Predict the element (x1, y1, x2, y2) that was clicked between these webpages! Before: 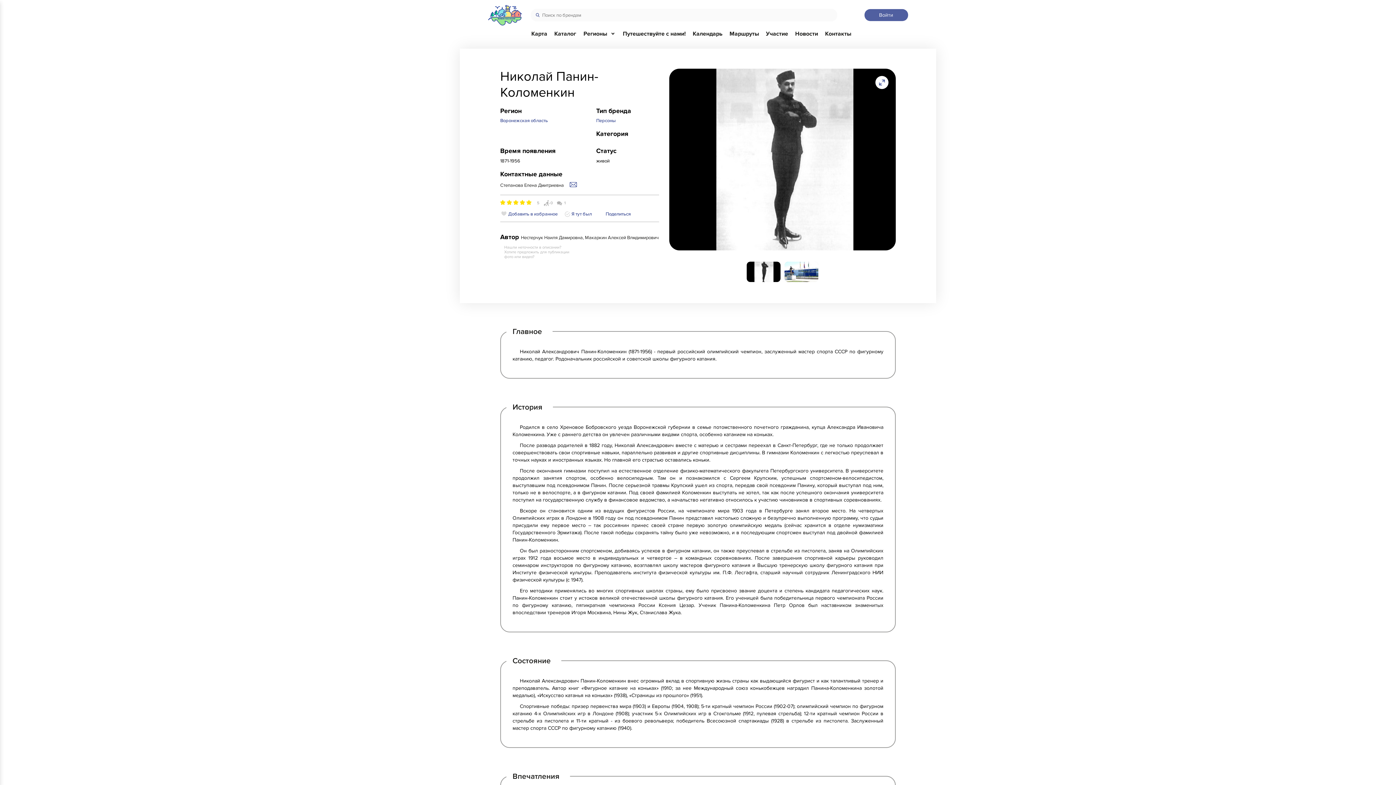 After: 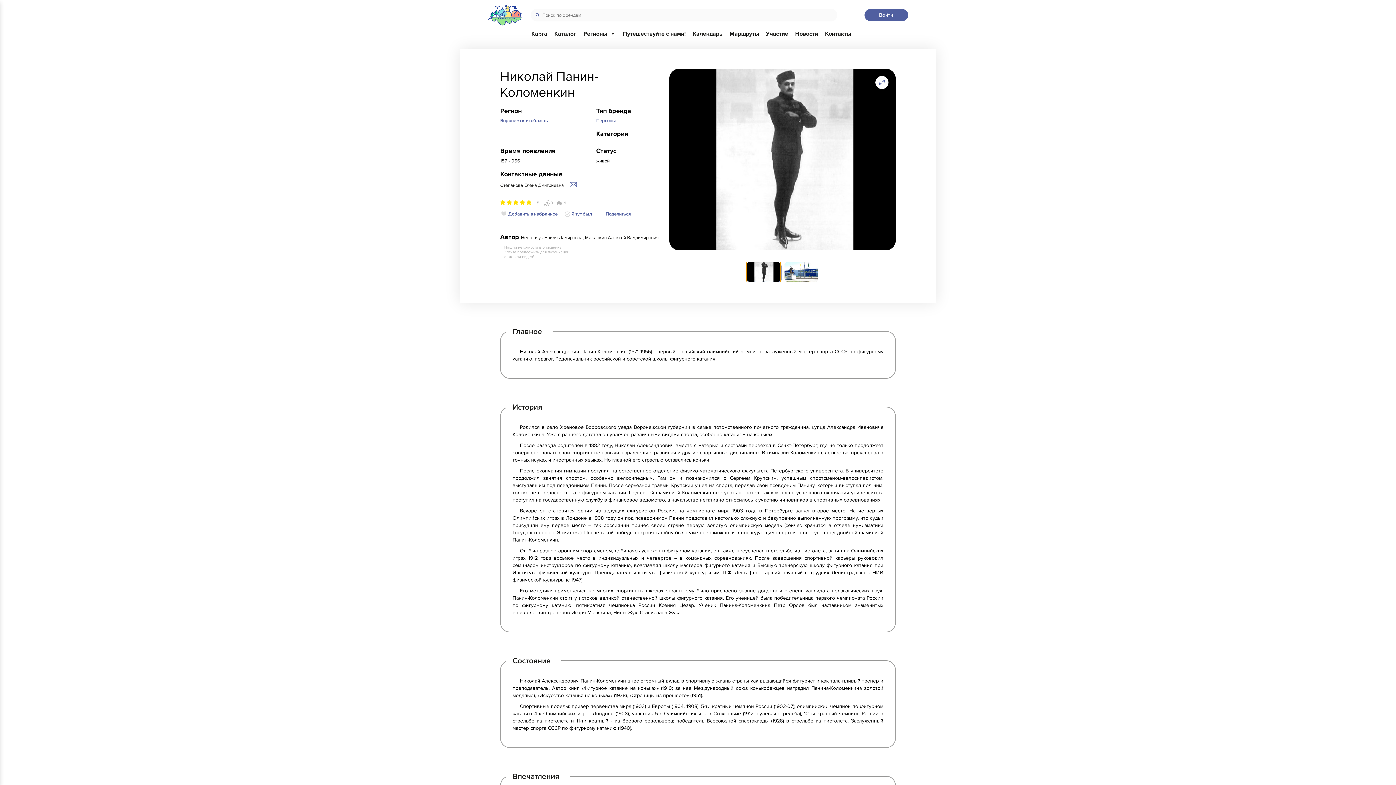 Action: bbox: (746, 261, 780, 282)